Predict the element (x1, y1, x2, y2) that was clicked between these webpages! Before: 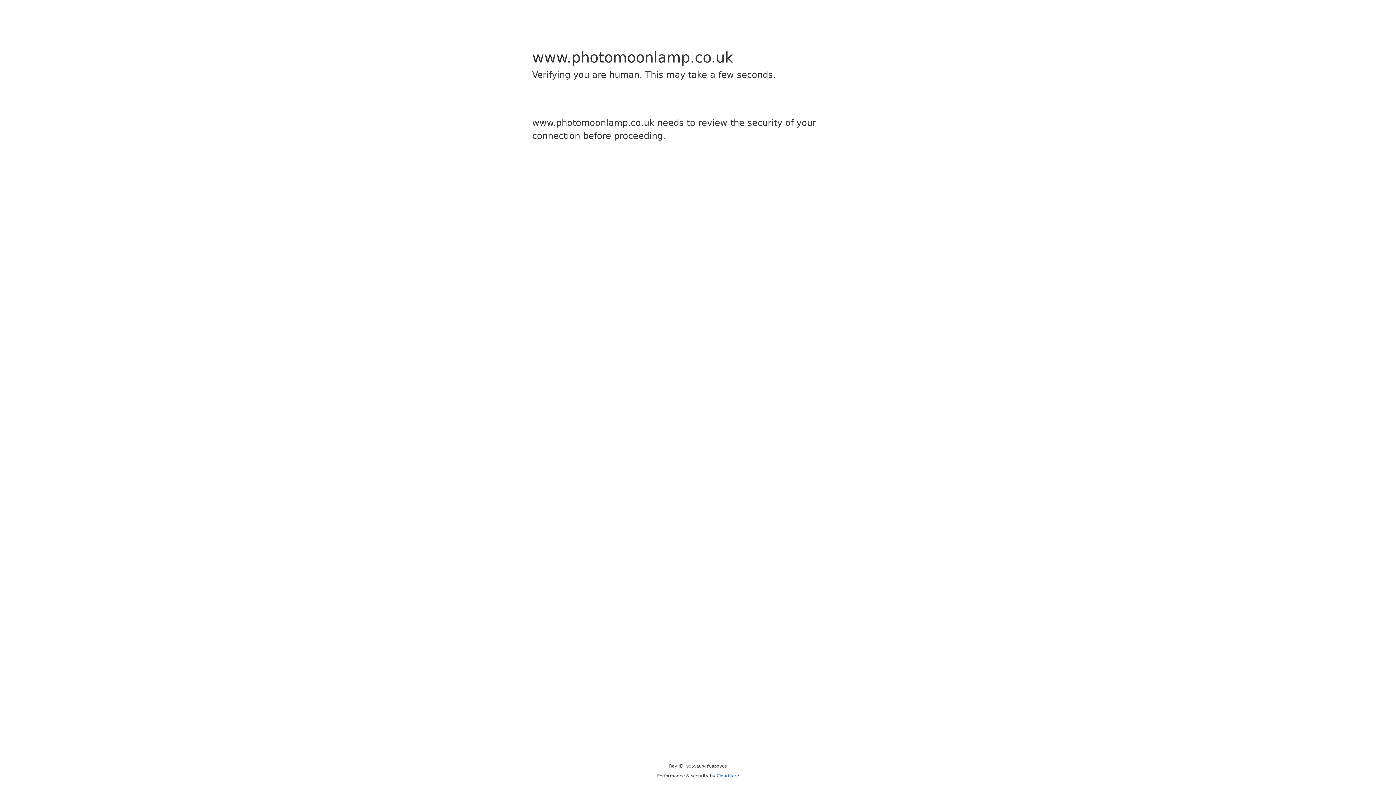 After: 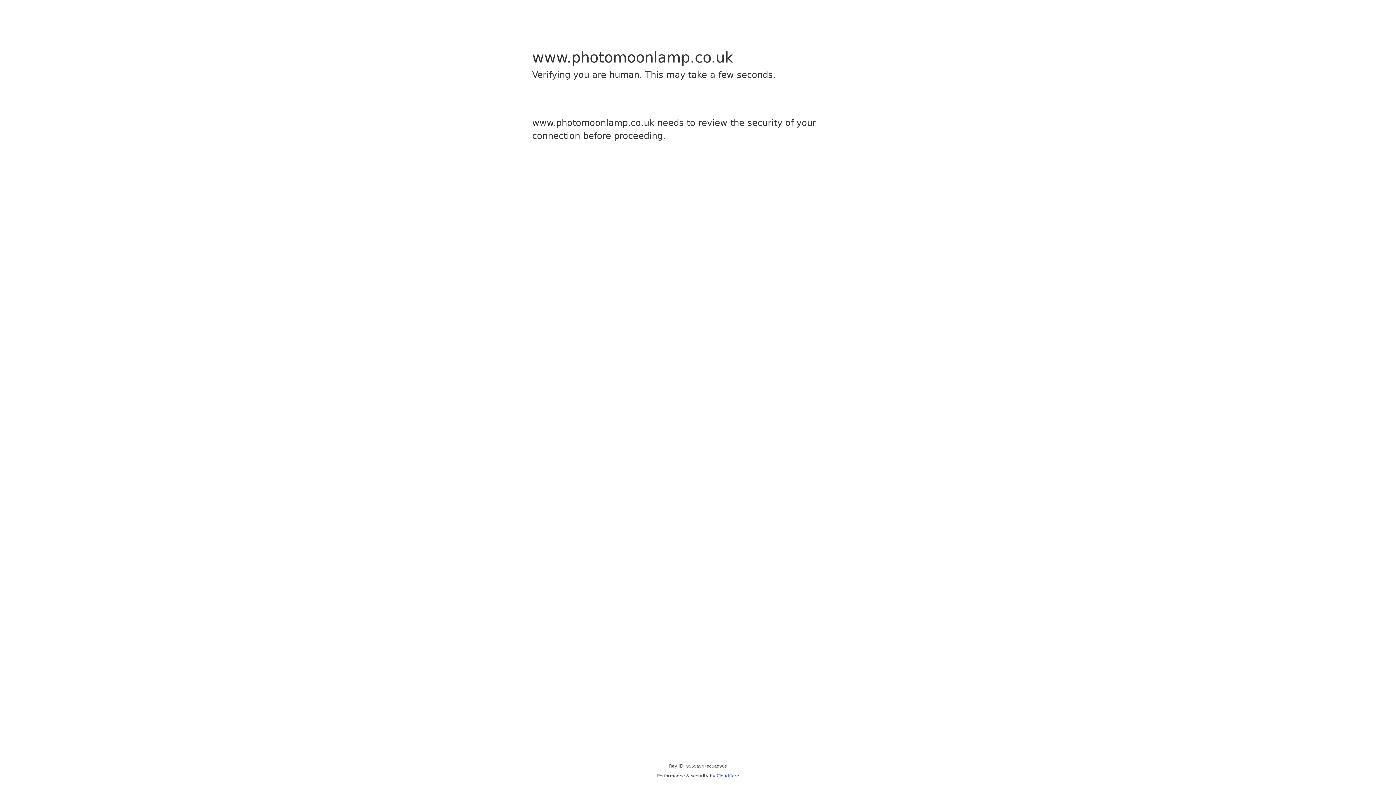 Action: bbox: (716, 773, 739, 778) label: Cloudflare